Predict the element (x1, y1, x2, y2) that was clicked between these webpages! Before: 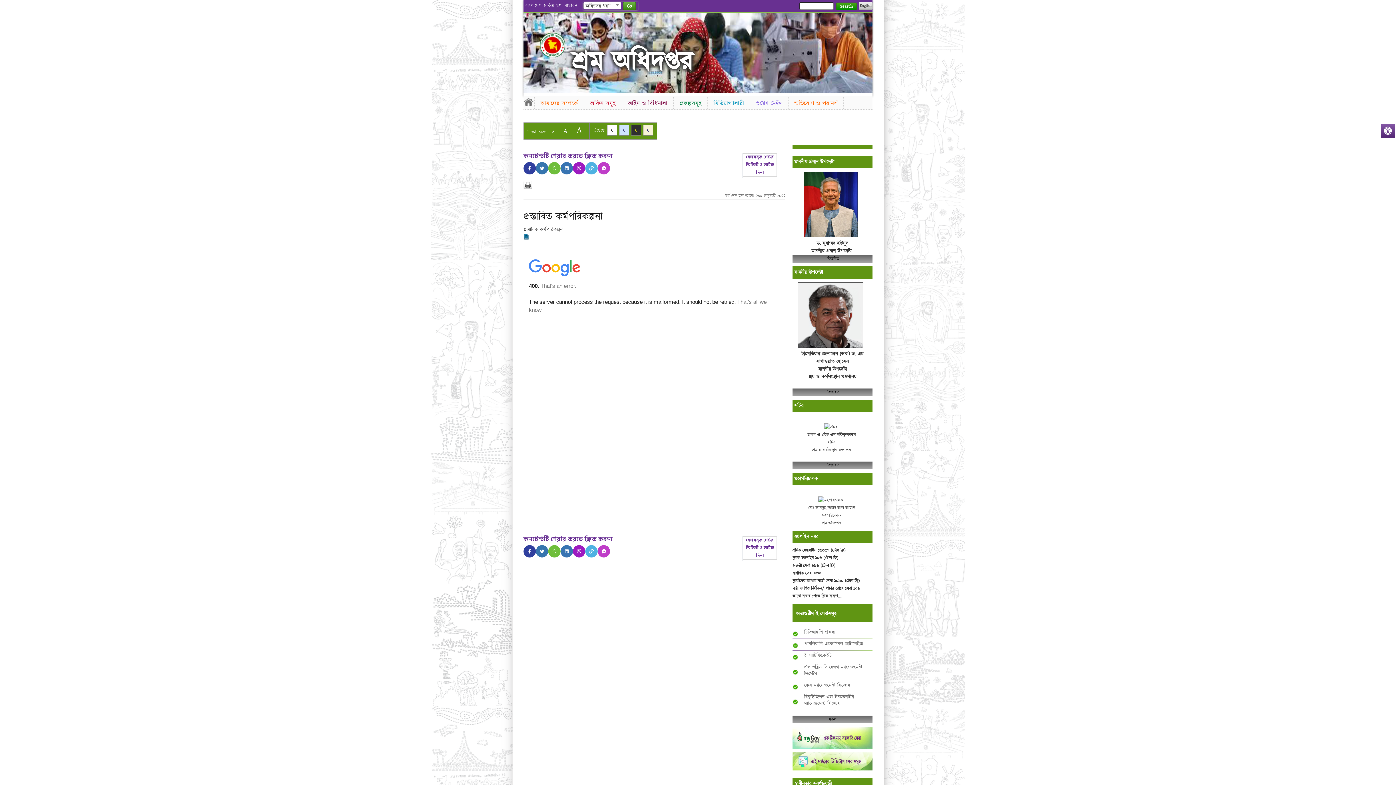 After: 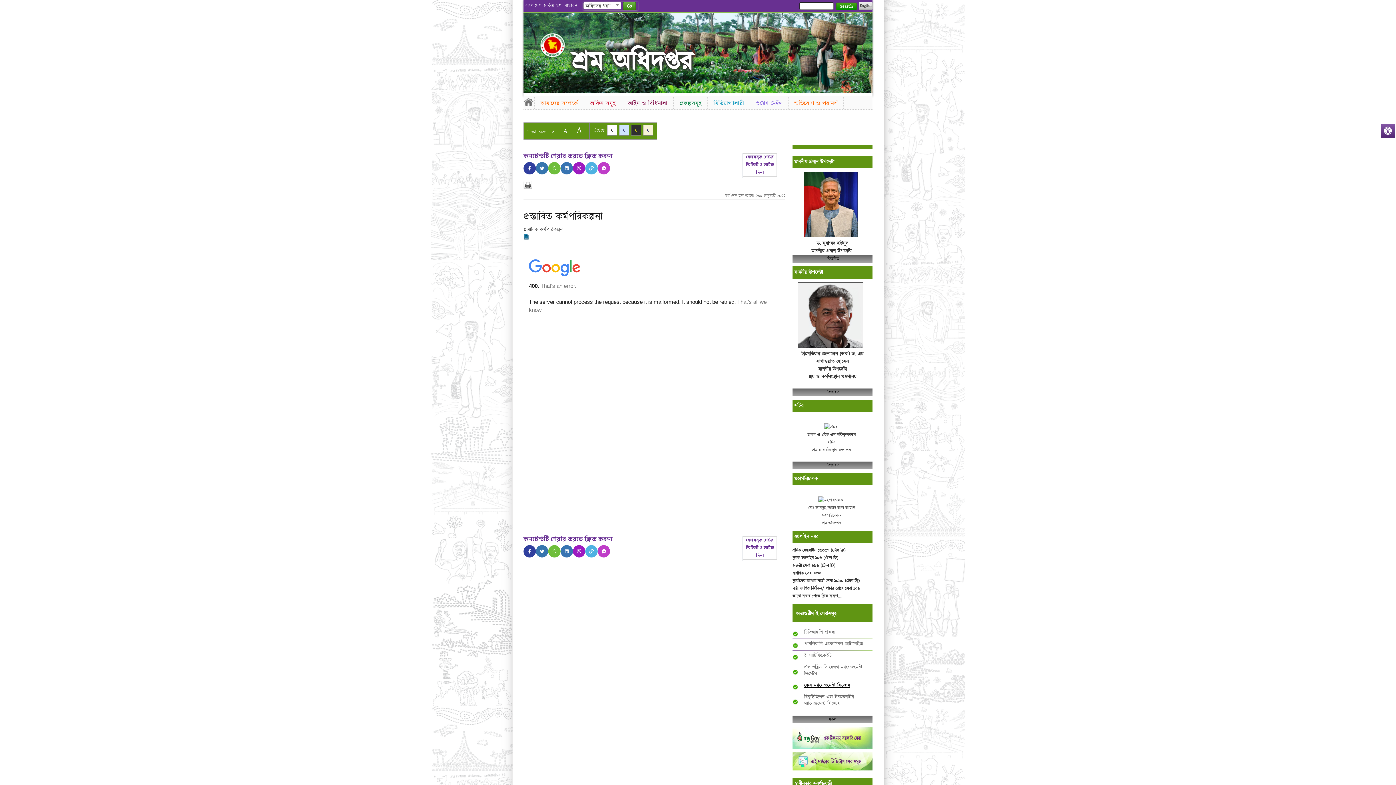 Action: bbox: (804, 682, 850, 689) label: কেস ম্যানেজমেন্ট সিস্টেম